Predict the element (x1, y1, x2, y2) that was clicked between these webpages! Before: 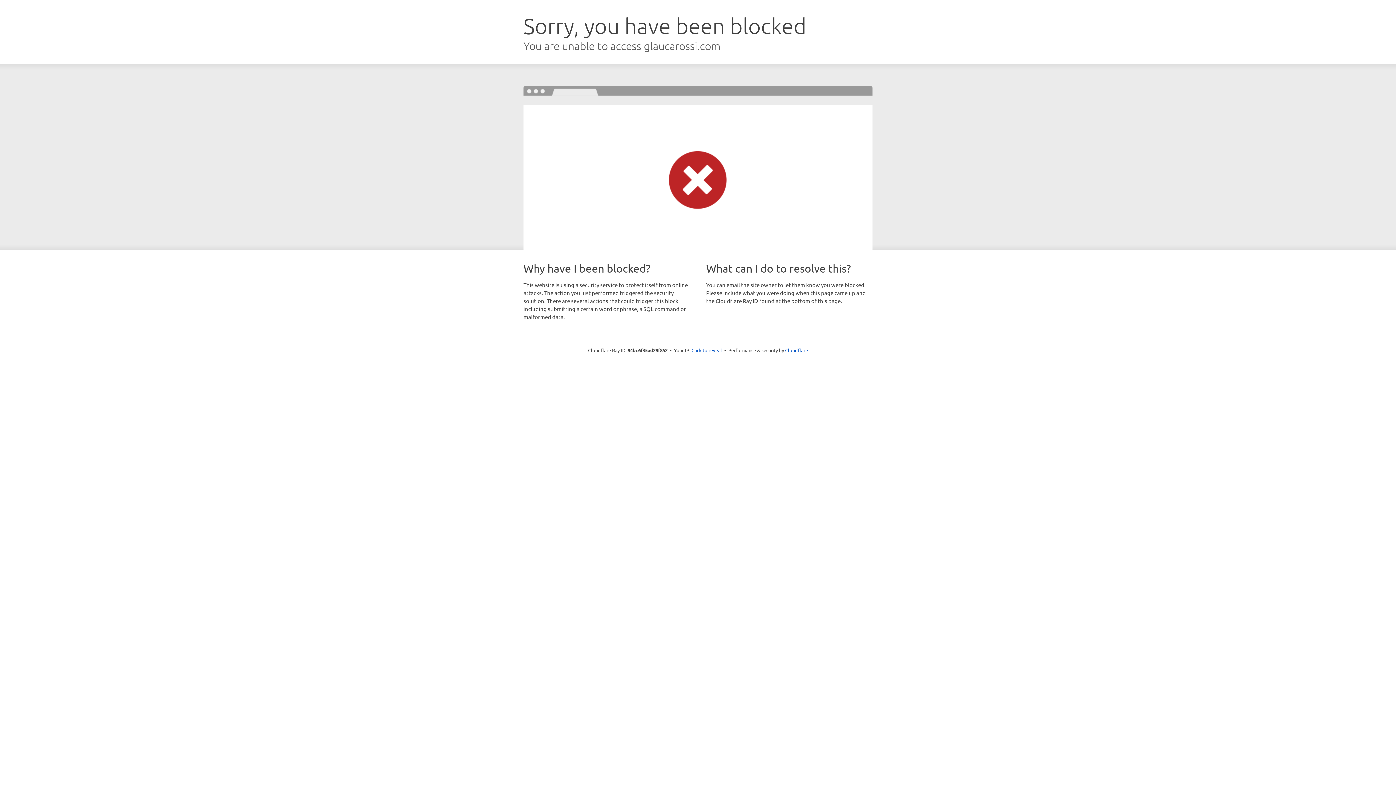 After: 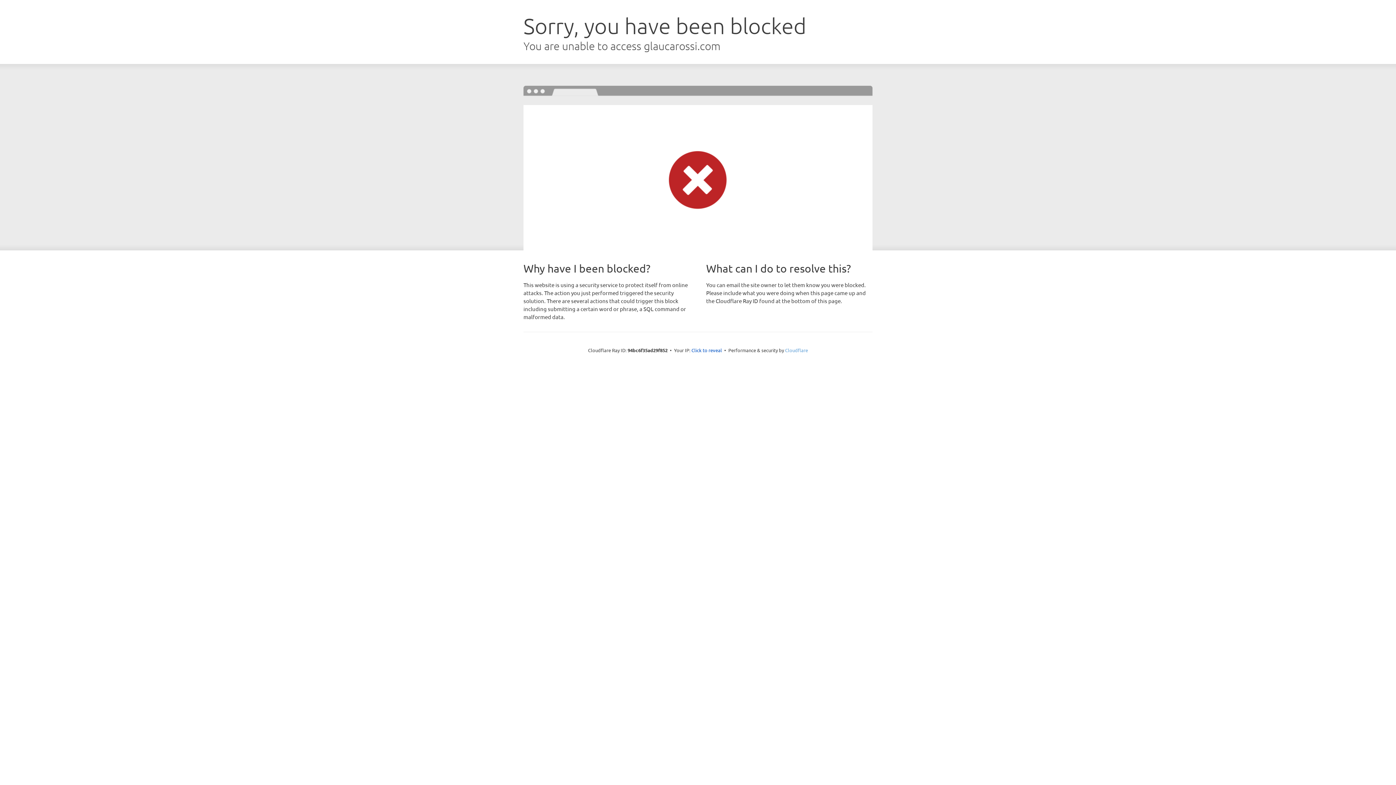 Action: label: Cloudflare bbox: (785, 347, 808, 353)